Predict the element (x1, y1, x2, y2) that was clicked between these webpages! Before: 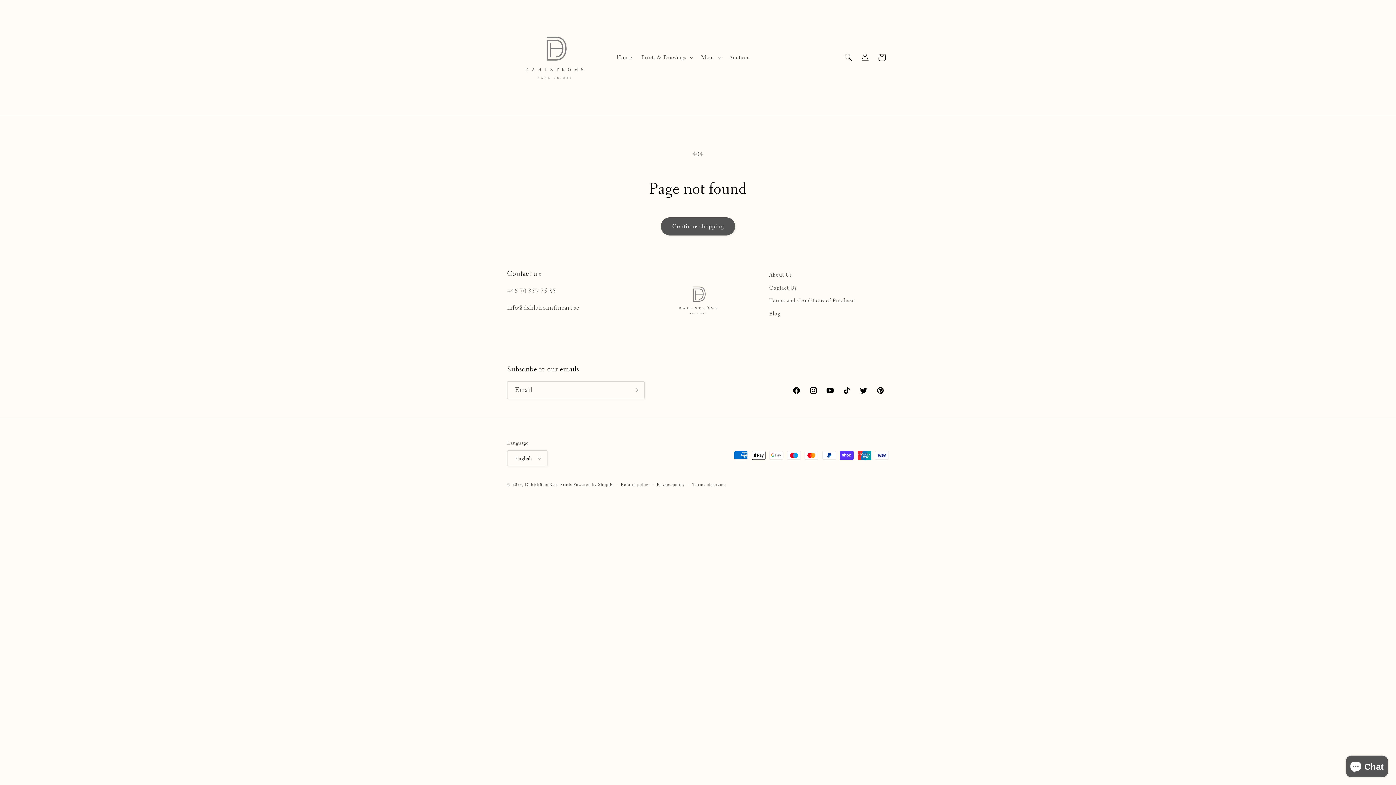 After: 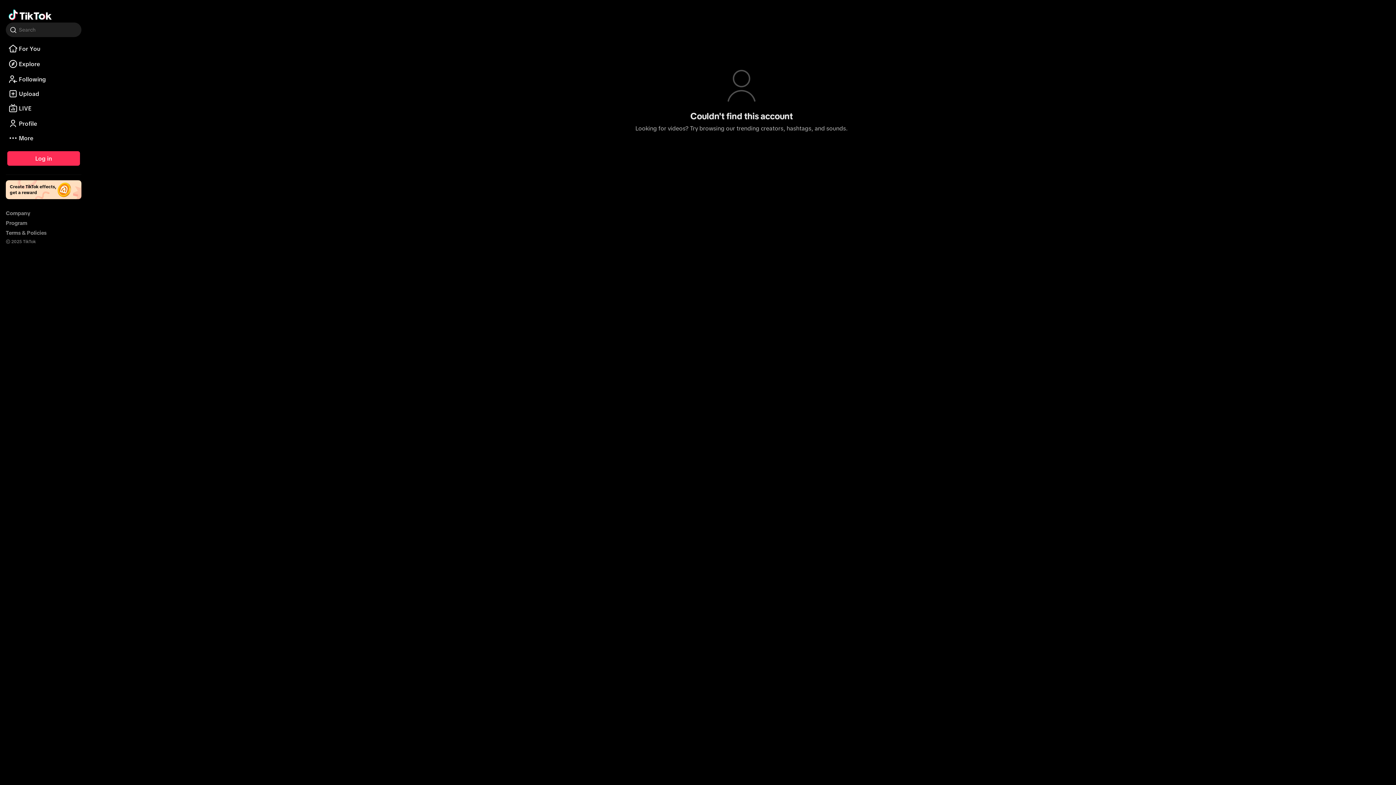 Action: bbox: (838, 382, 855, 399) label: TikTok